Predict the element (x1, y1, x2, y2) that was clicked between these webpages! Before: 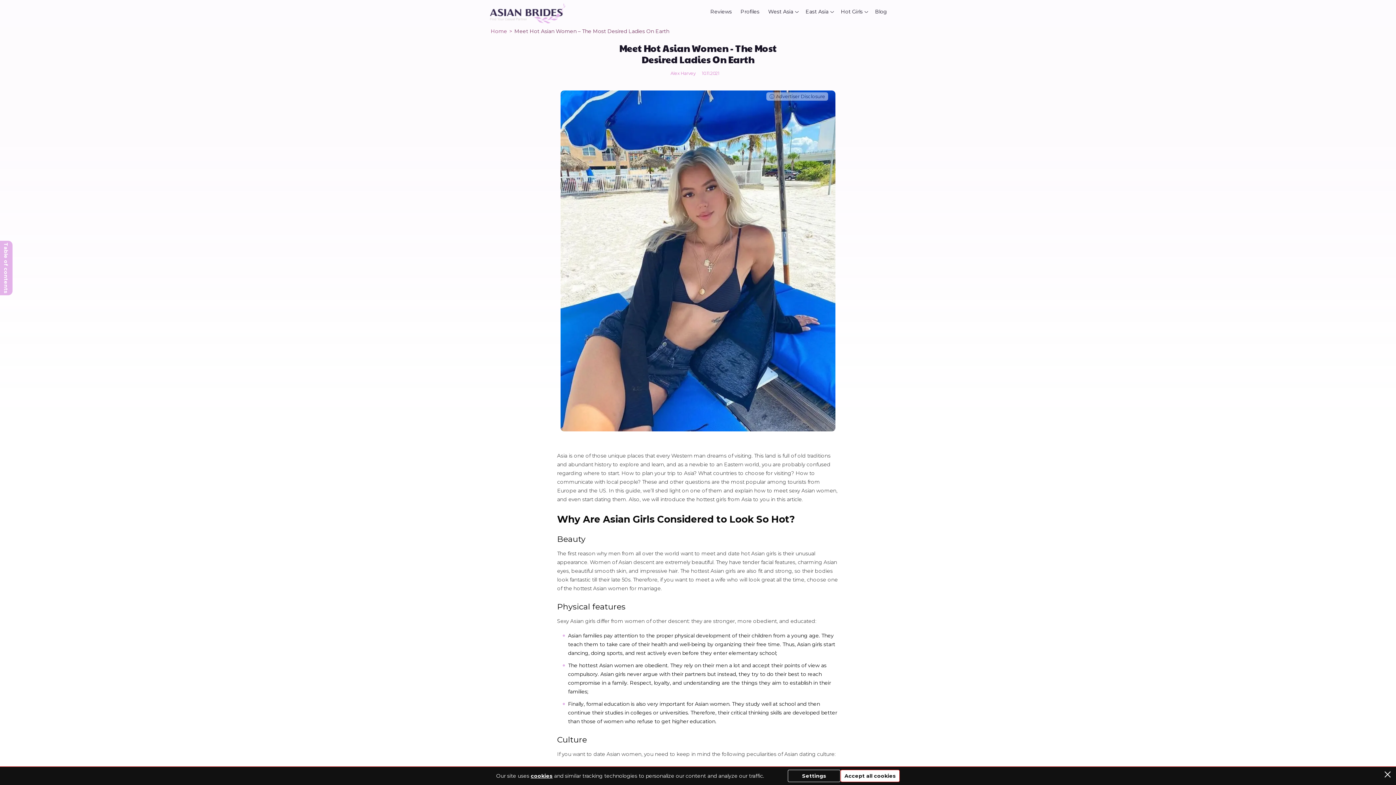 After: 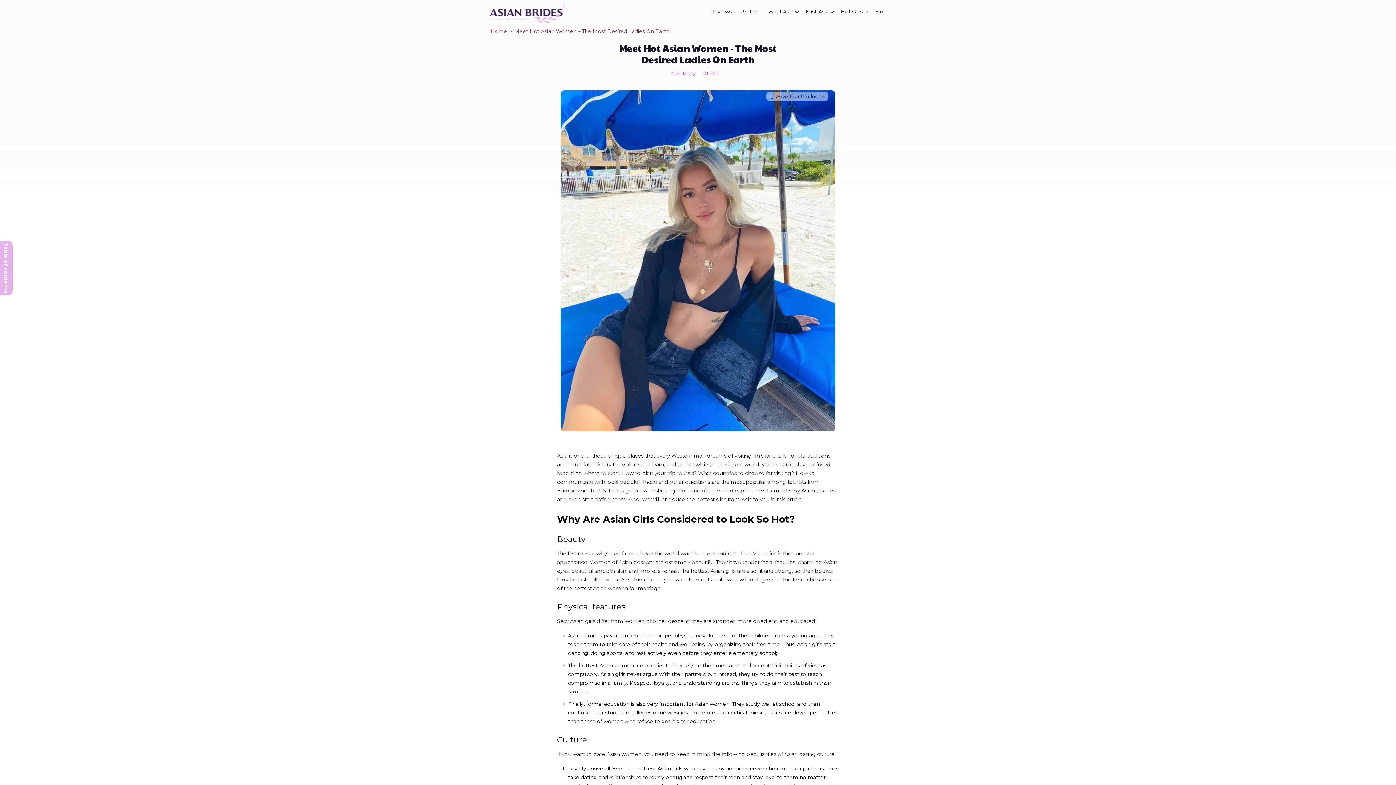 Action: label: Accept all cookies bbox: (840, 770, 900, 782)